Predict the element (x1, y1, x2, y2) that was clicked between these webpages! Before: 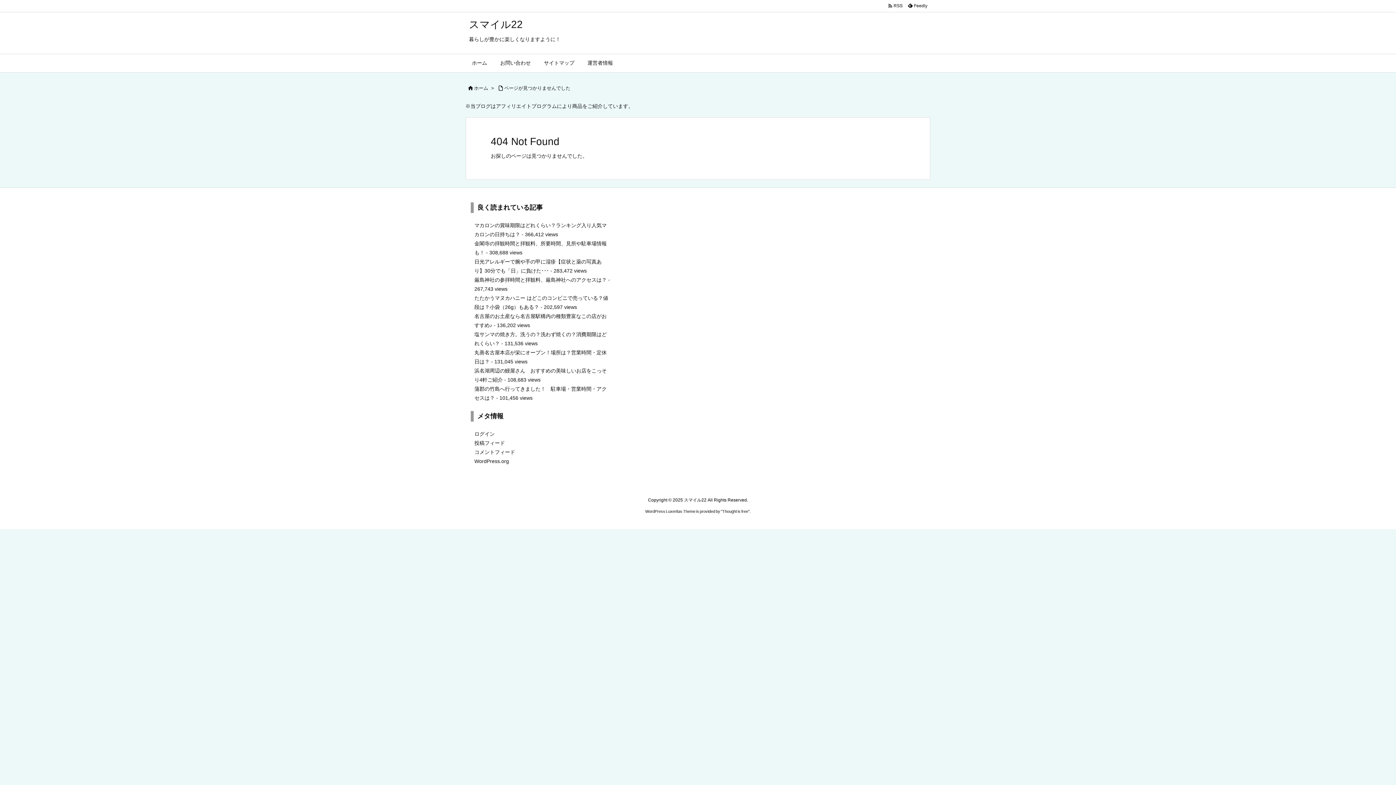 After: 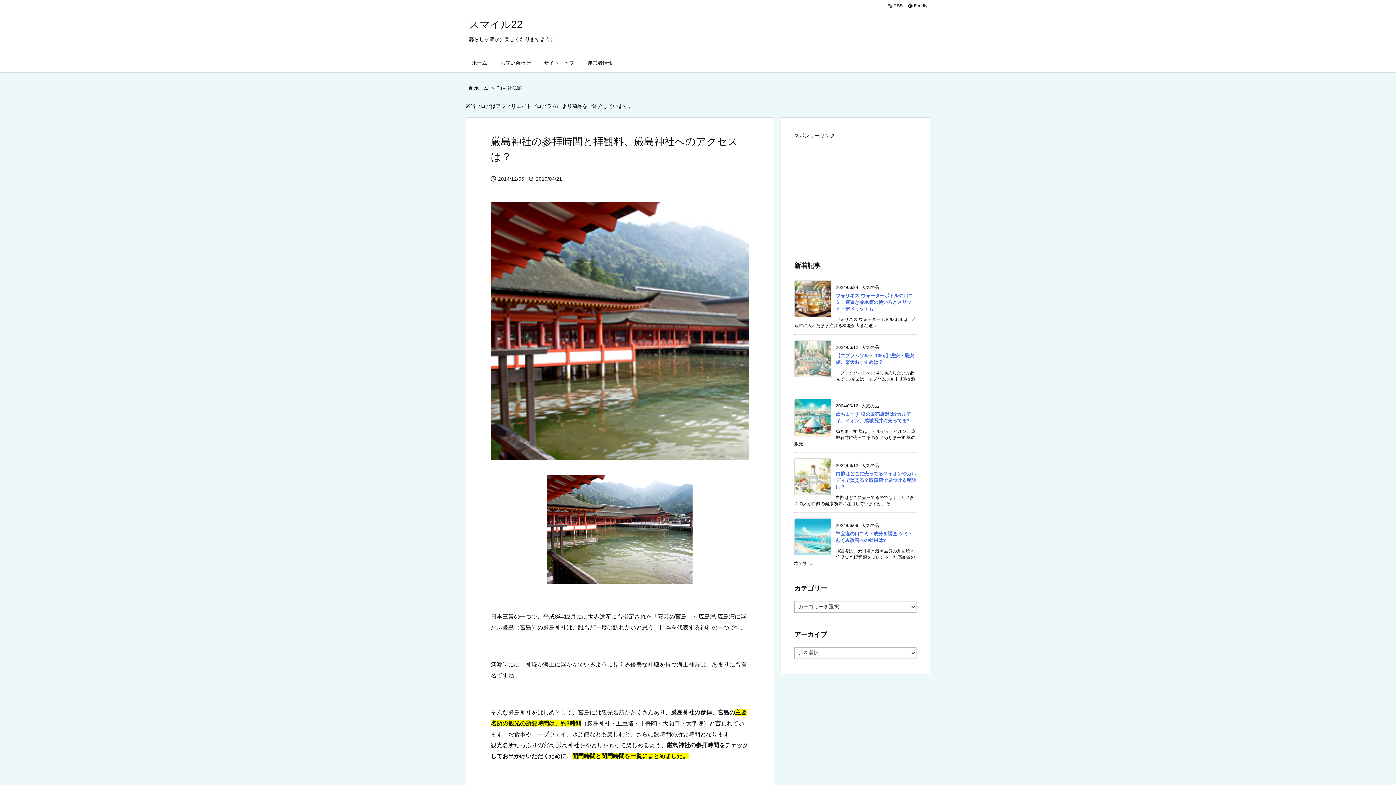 Action: label: 厳島神社の参拝時間と拝観料、厳島神社へのアクセスは？ bbox: (474, 277, 606, 283)